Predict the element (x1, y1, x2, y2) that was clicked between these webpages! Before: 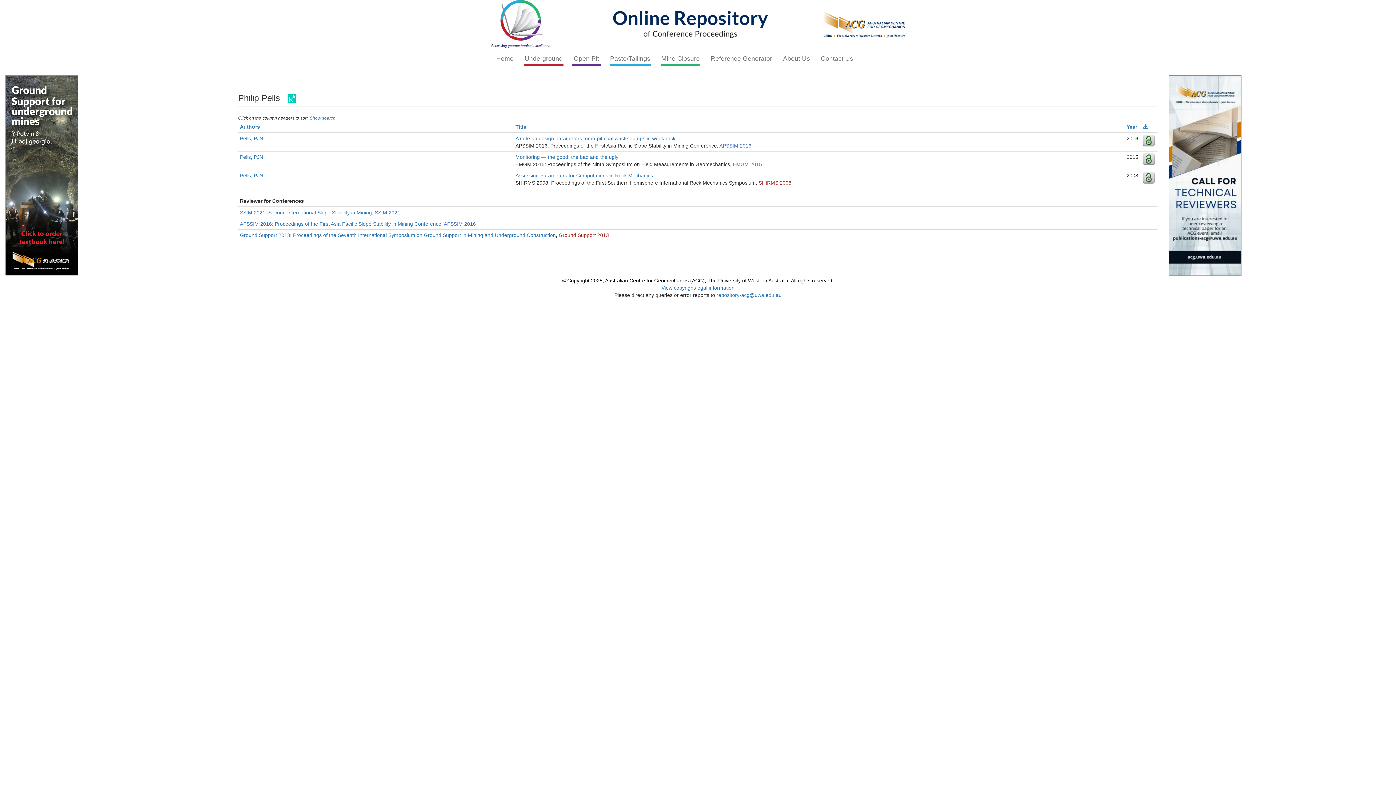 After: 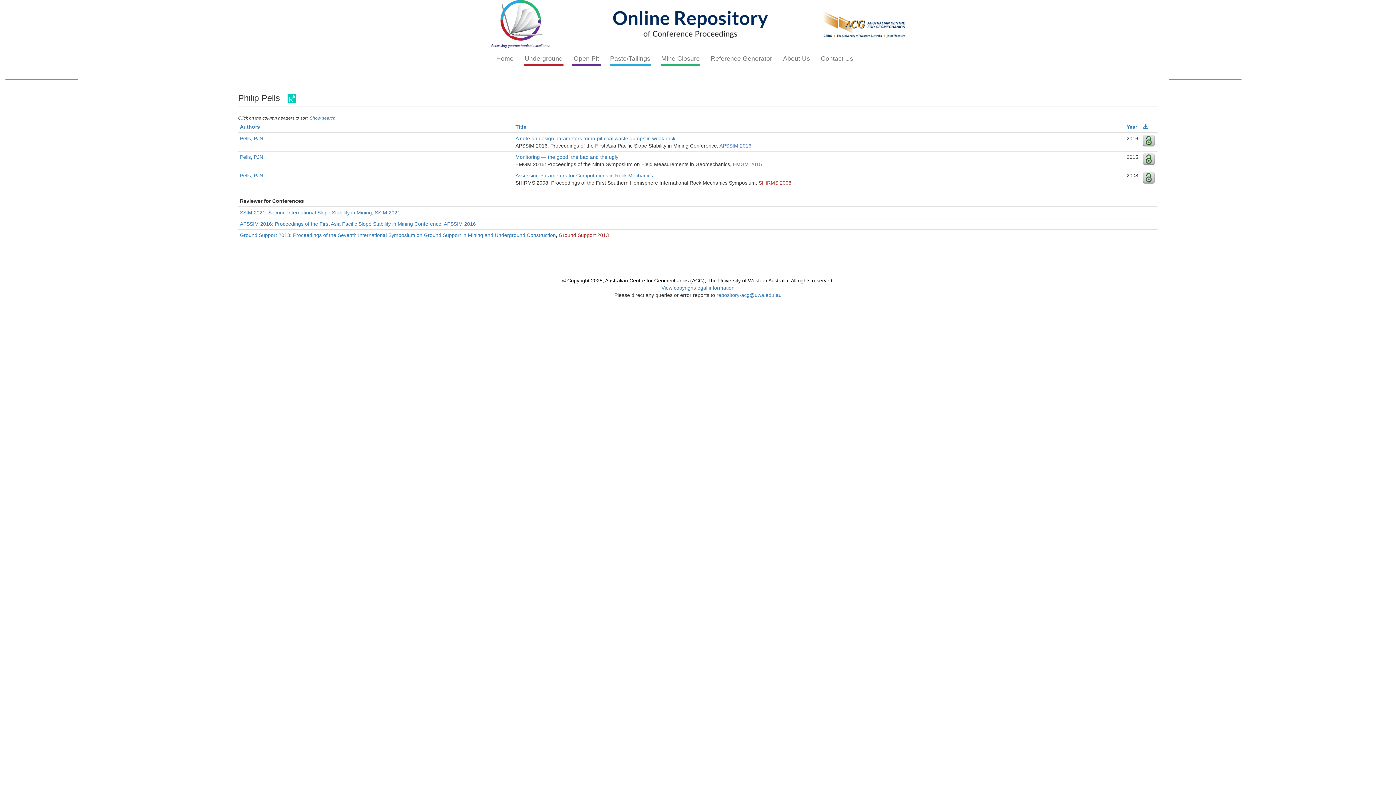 Action: bbox: (239, 135, 263, 141) label: Pells, PJN